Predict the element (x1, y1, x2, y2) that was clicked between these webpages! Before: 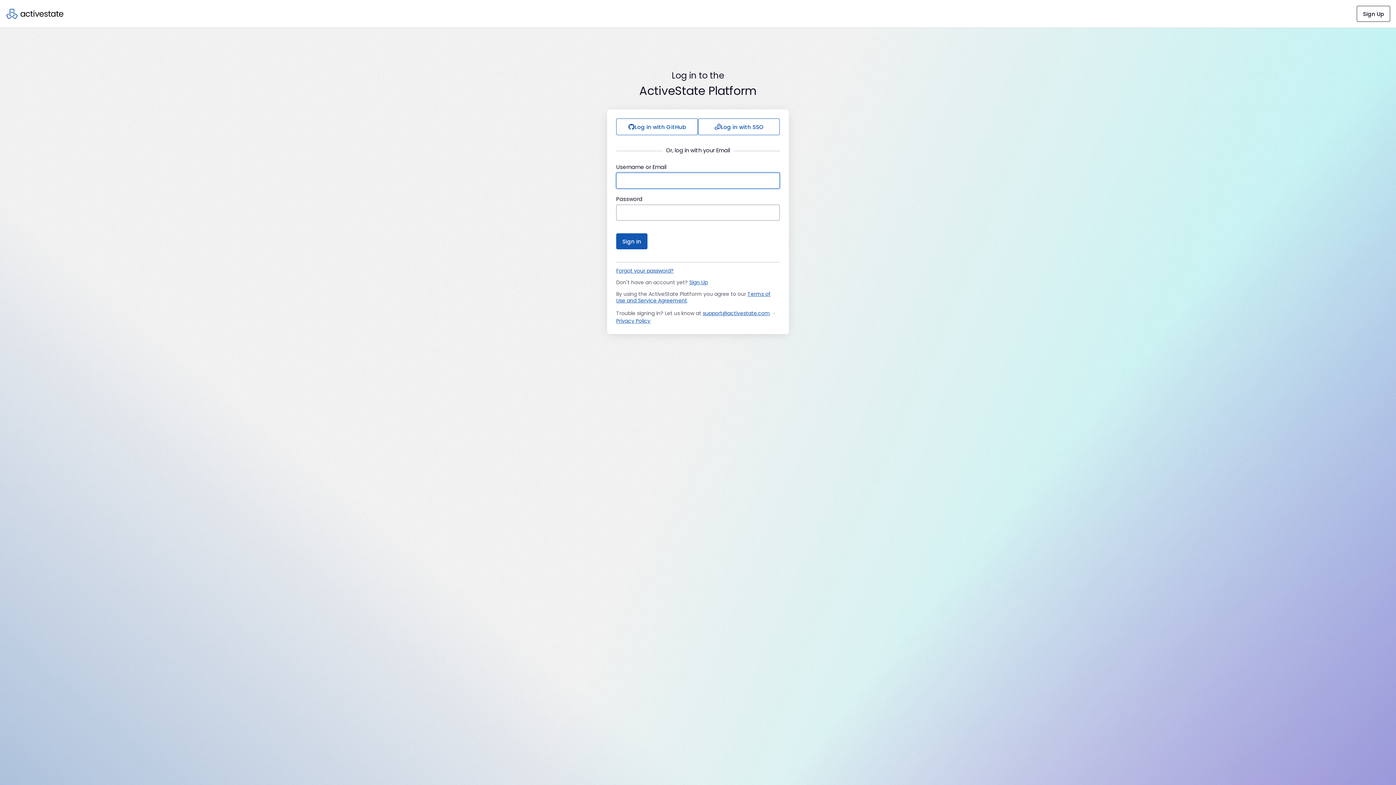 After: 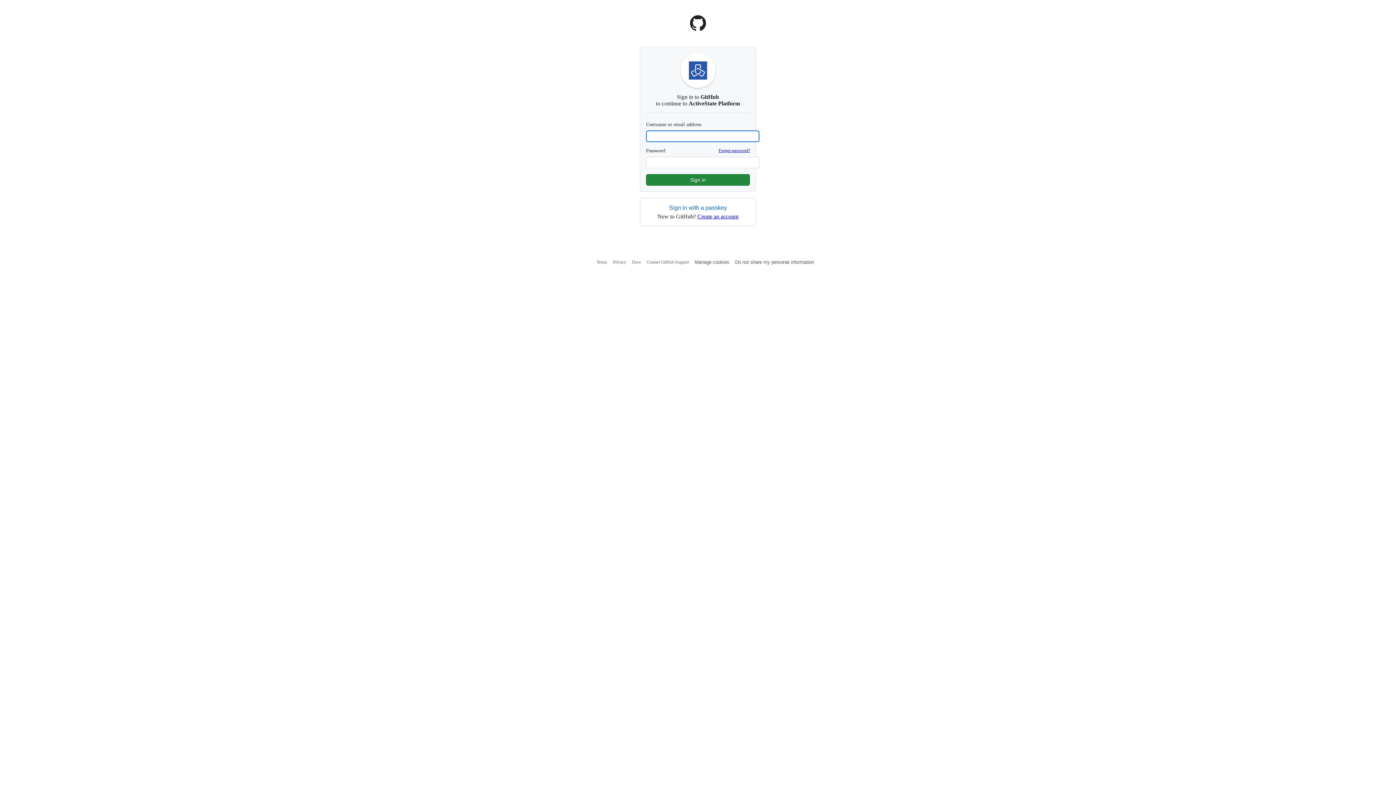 Action: bbox: (616, 118, 698, 135) label: Log in with GitHub